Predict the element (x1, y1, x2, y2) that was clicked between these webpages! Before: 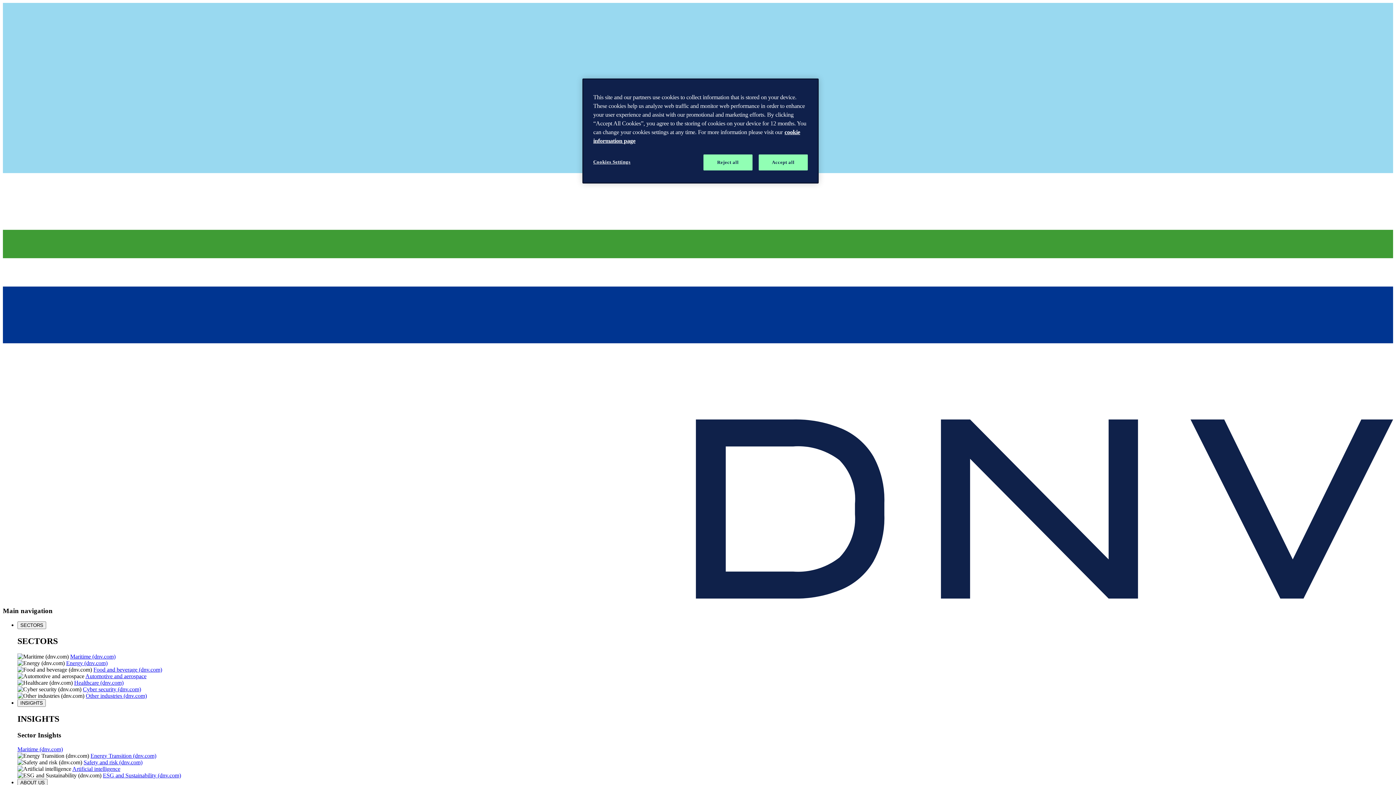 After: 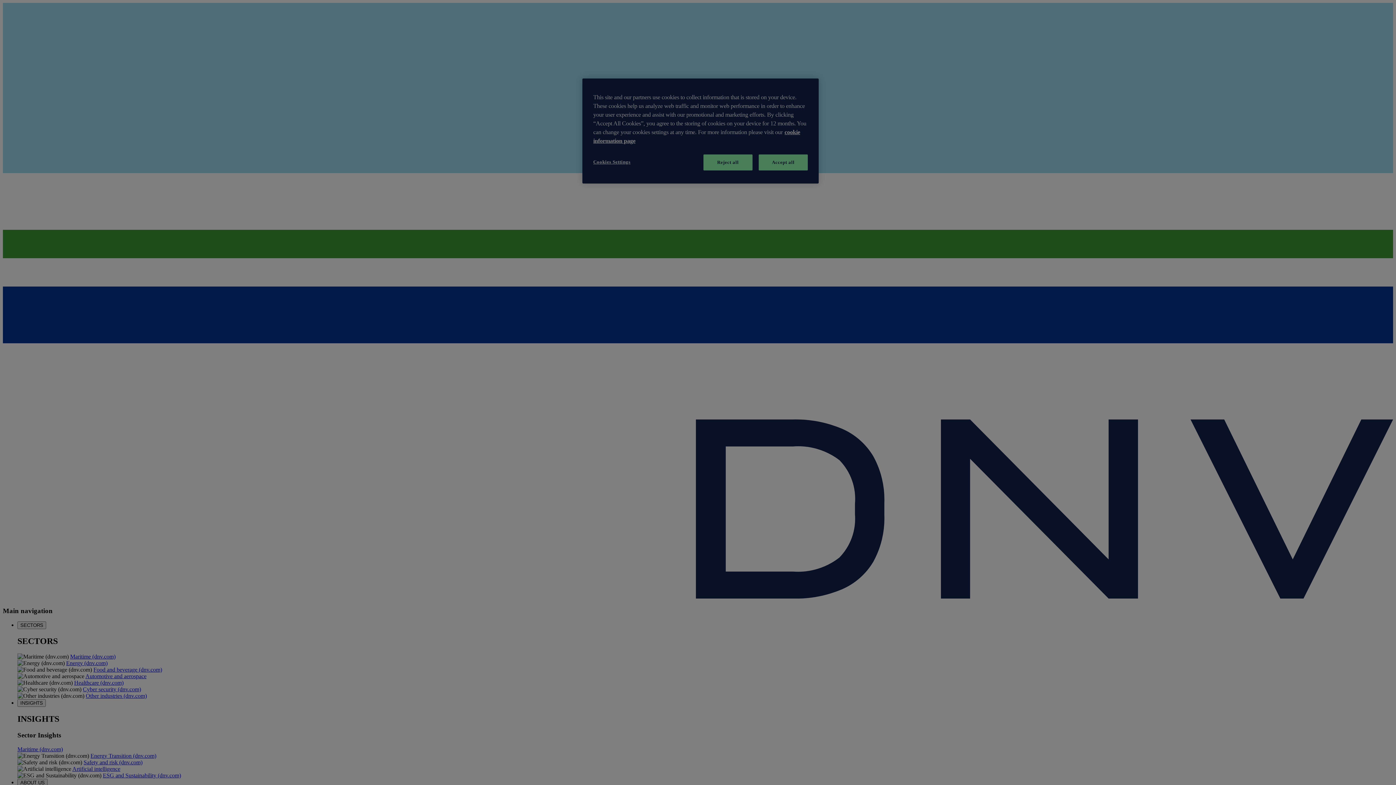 Action: label: Cookies Settings bbox: (593, 154, 642, 169)